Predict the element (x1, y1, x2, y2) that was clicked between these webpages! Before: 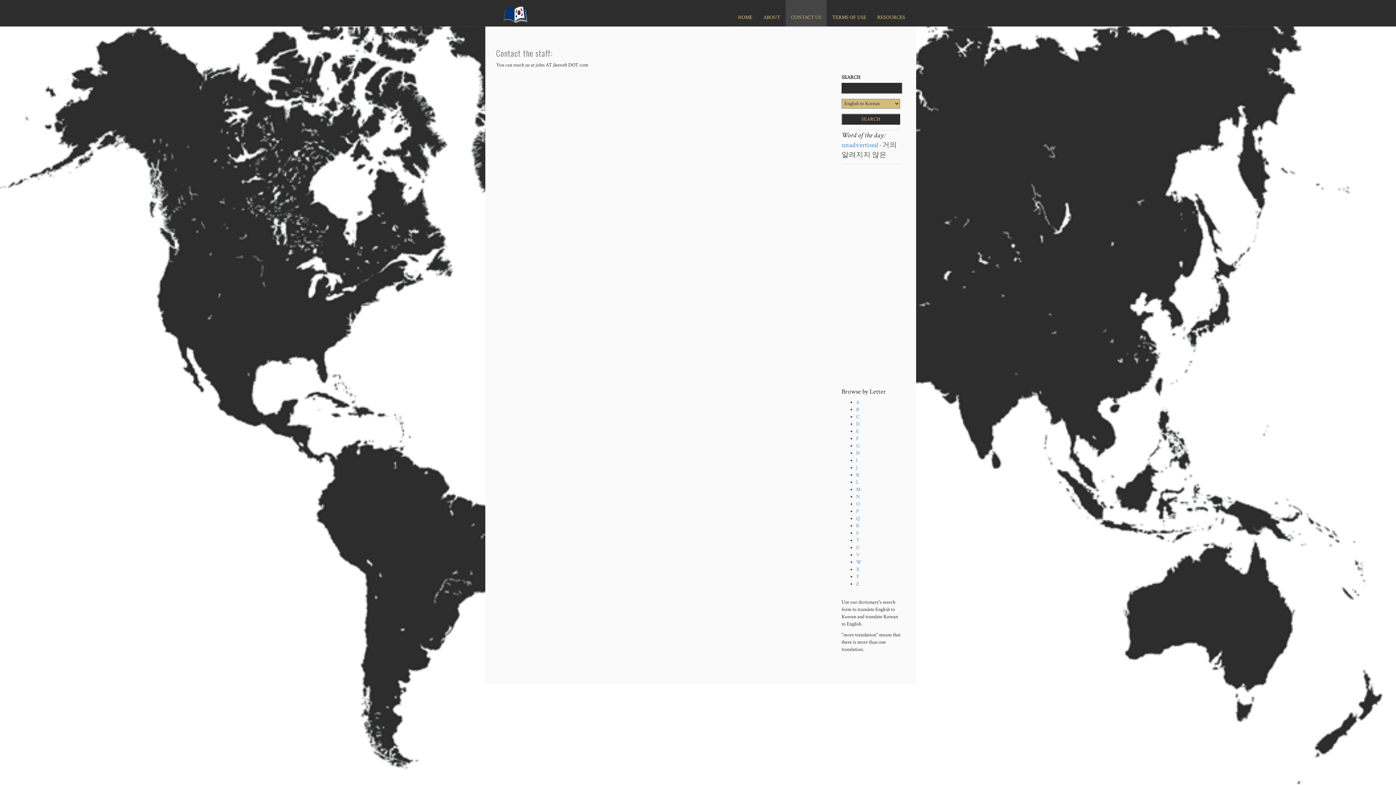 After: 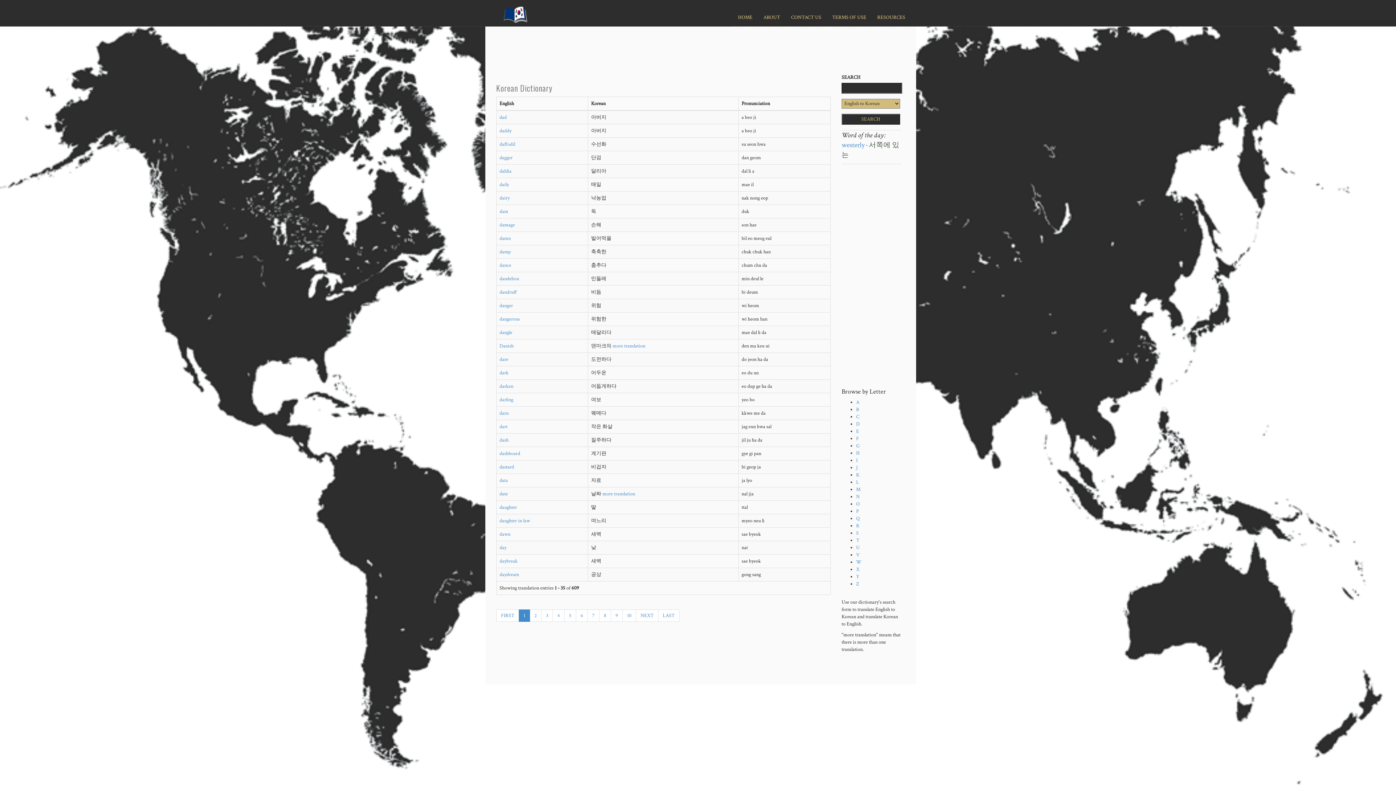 Action: label: D bbox: (856, 421, 860, 427)